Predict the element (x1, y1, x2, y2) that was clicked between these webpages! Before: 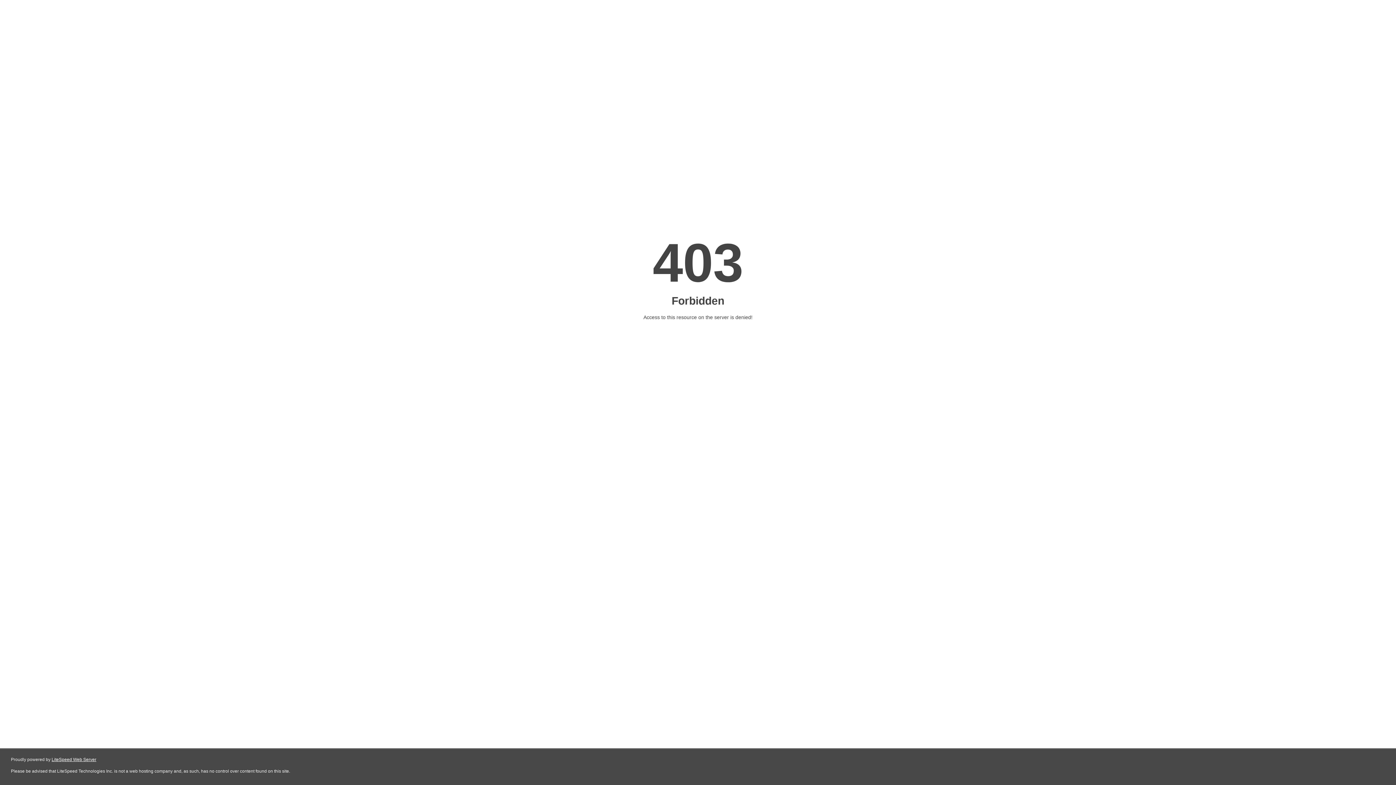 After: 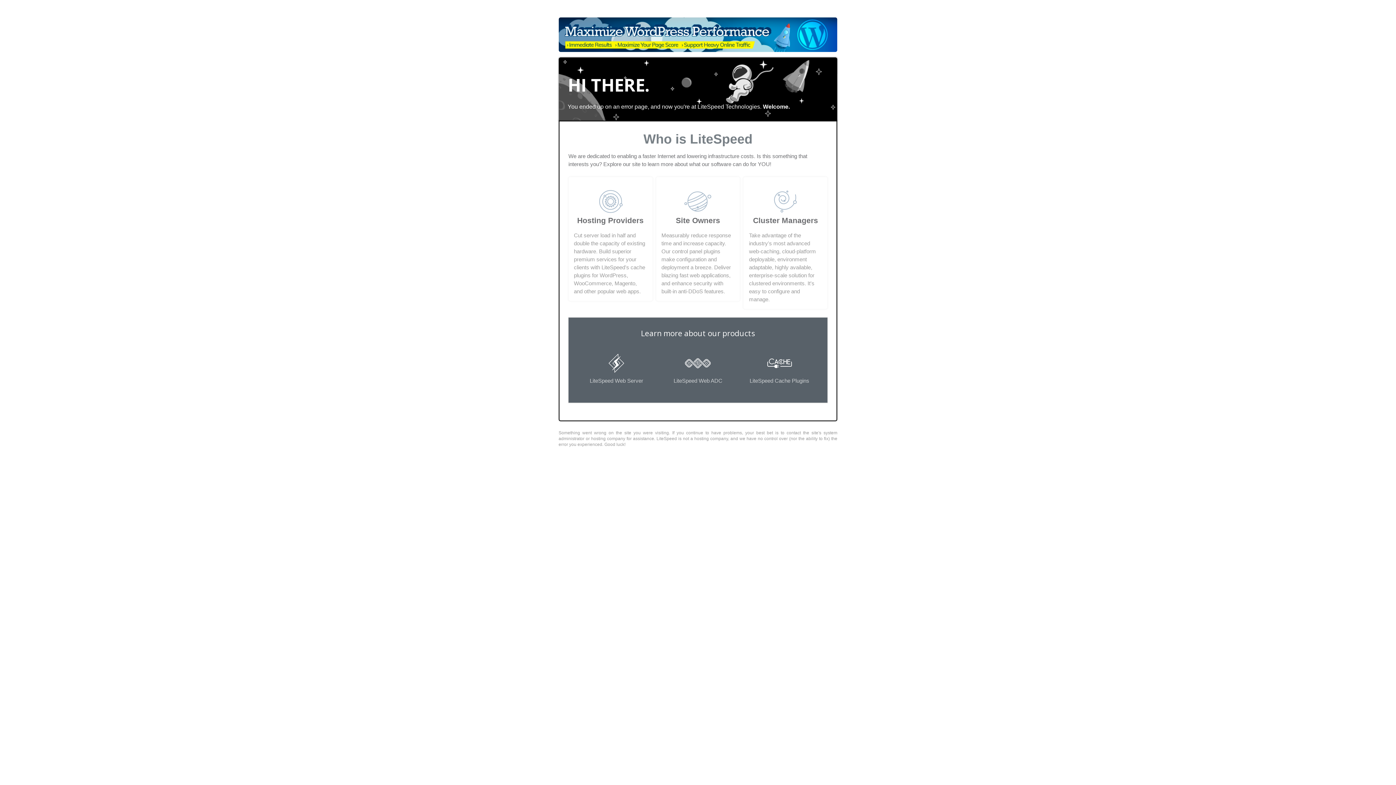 Action: label: LiteSpeed Web Server bbox: (51, 757, 96, 762)